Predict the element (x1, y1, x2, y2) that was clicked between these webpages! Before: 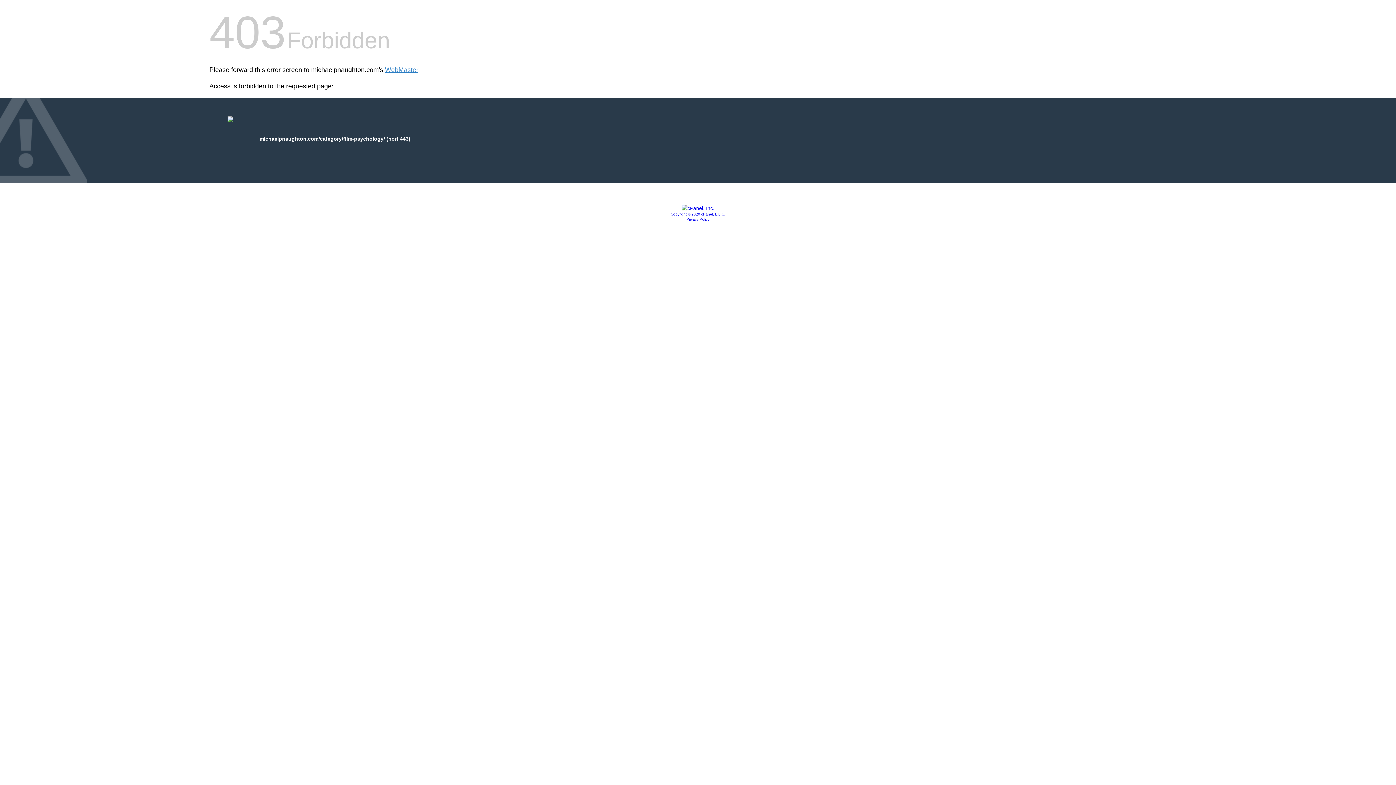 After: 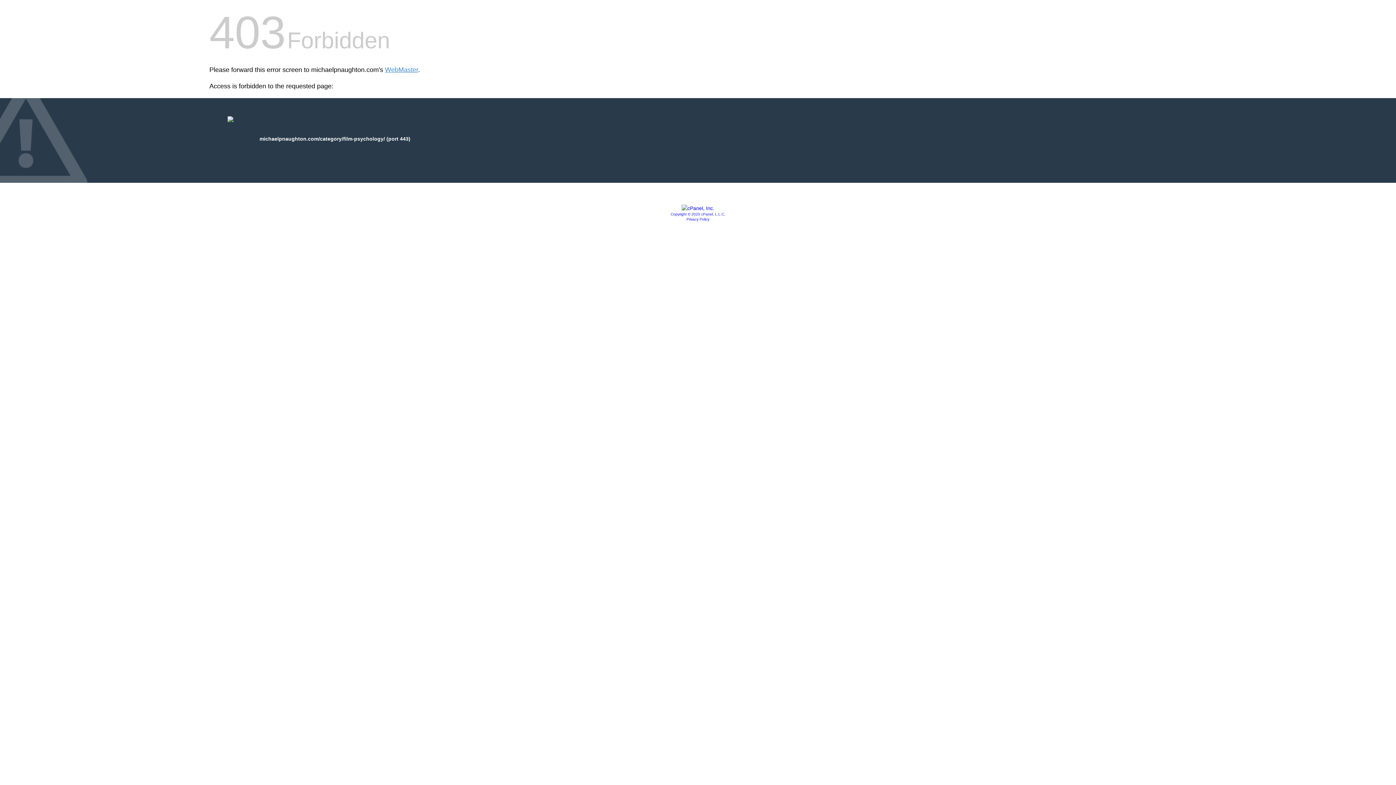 Action: bbox: (686, 217, 709, 221) label: Privacy Policy